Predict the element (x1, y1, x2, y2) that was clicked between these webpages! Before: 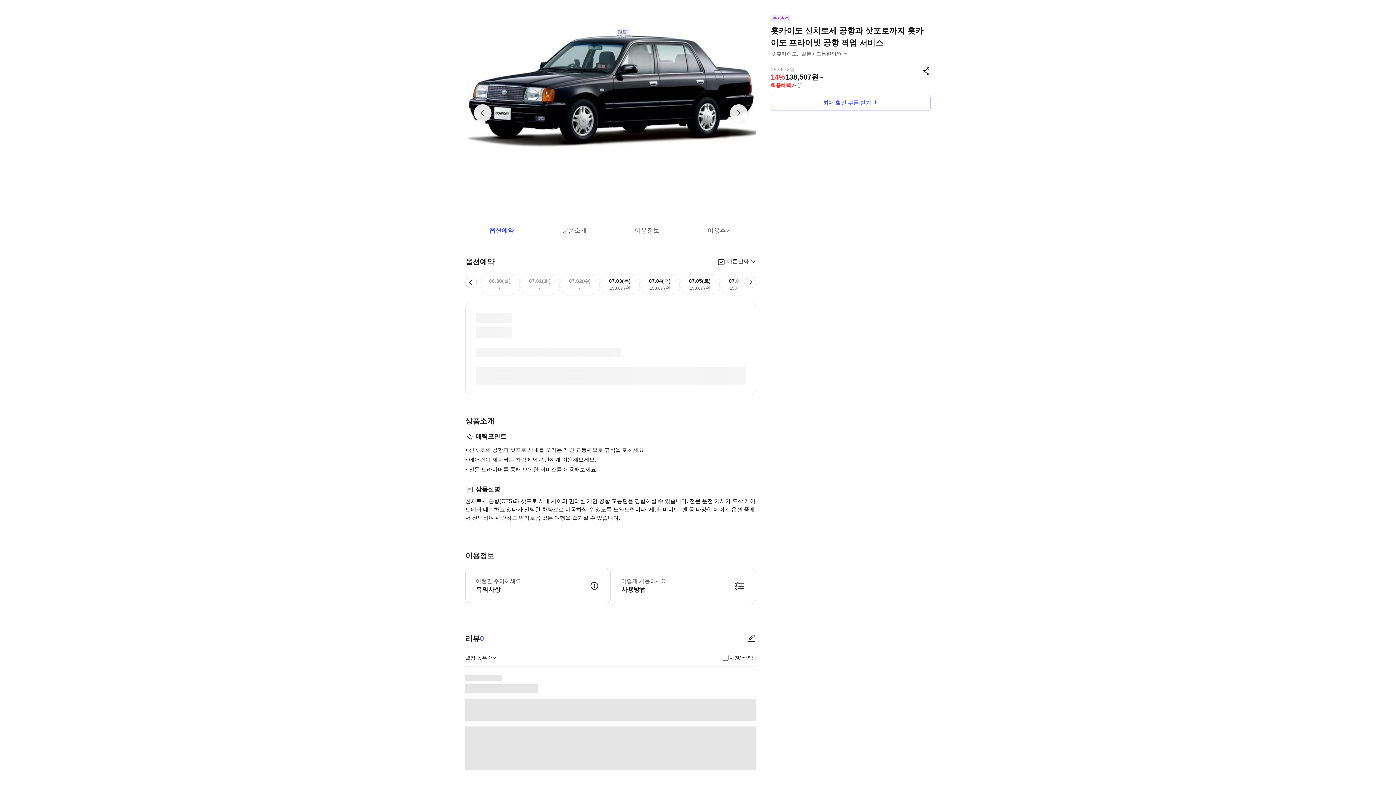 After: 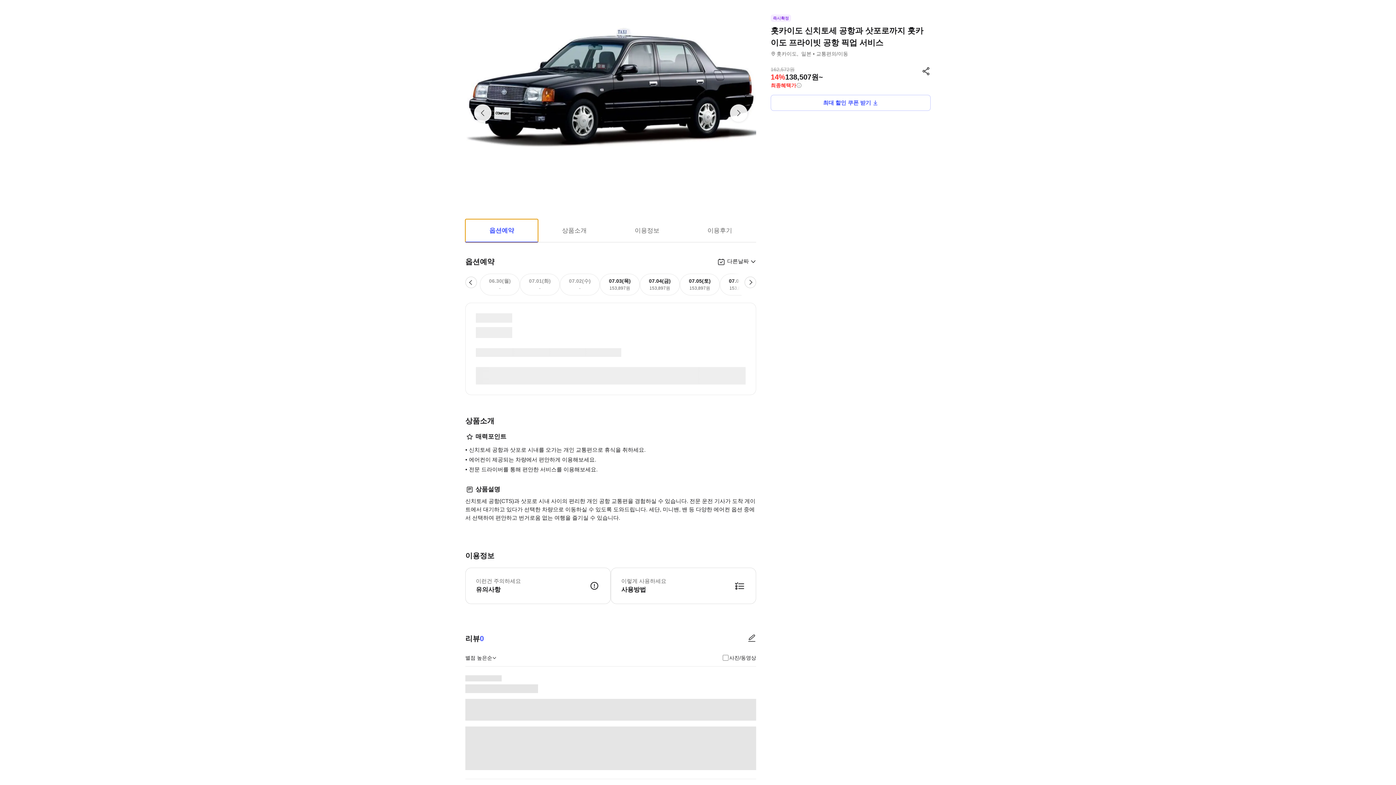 Action: label: 옵션예약 bbox: (465, 219, 538, 242)